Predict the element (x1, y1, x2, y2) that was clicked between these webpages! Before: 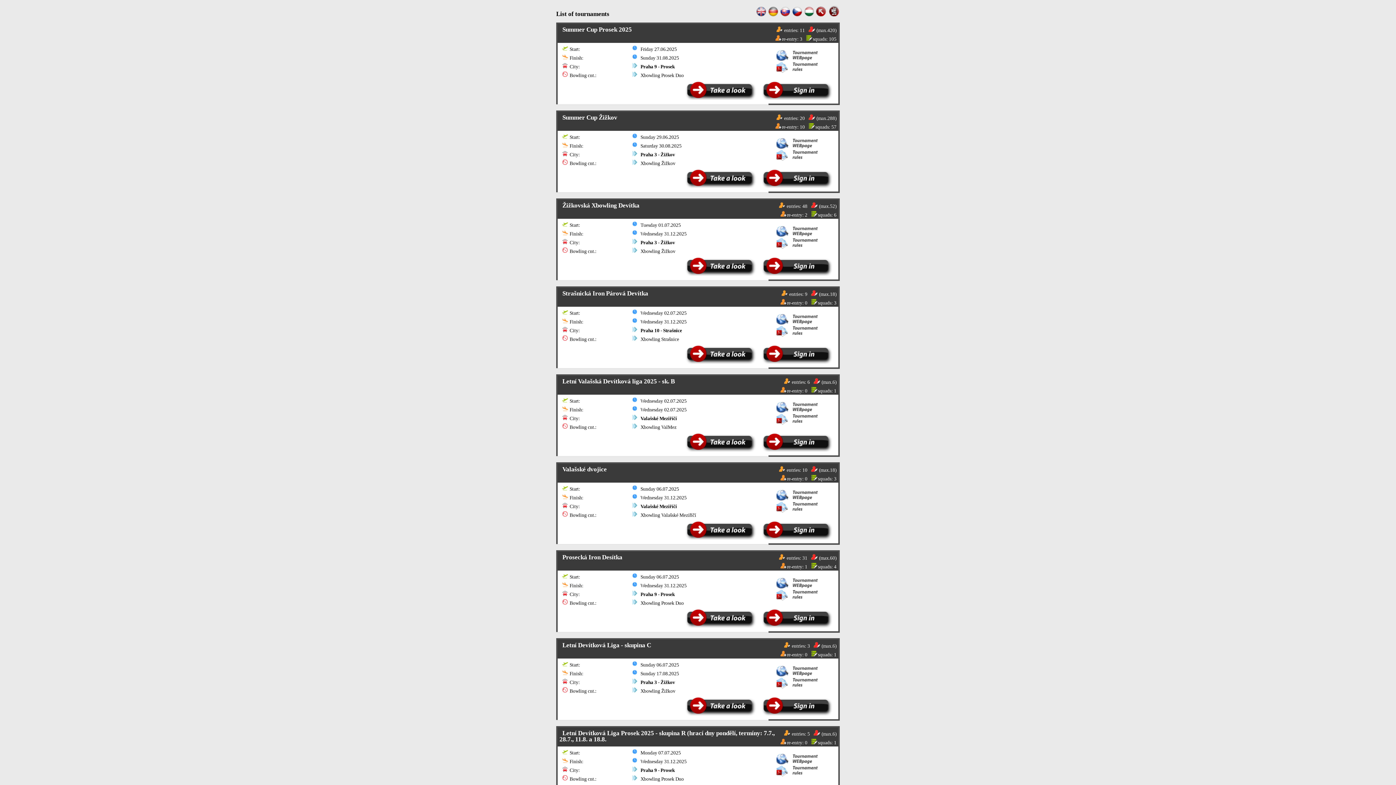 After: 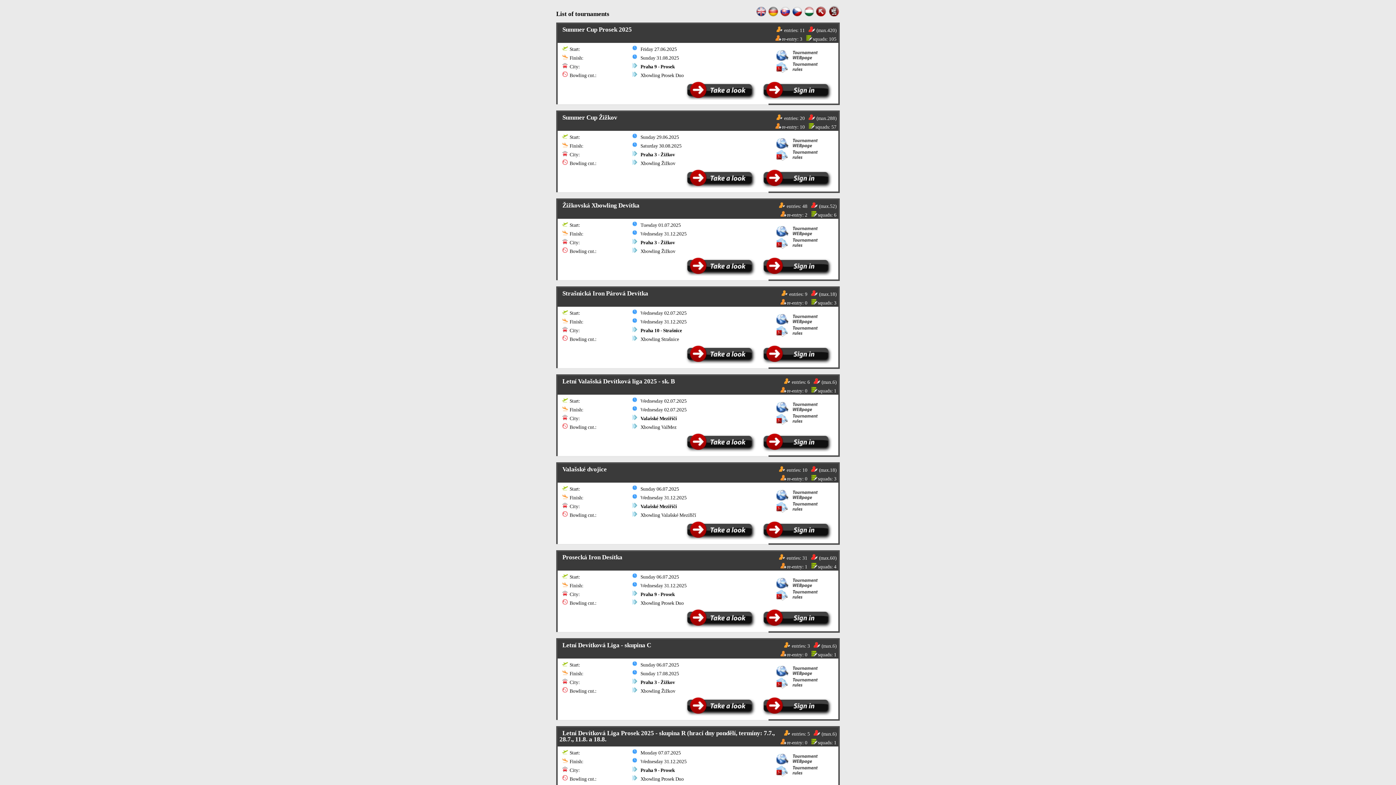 Action: bbox: (772, 145, 819, 150)